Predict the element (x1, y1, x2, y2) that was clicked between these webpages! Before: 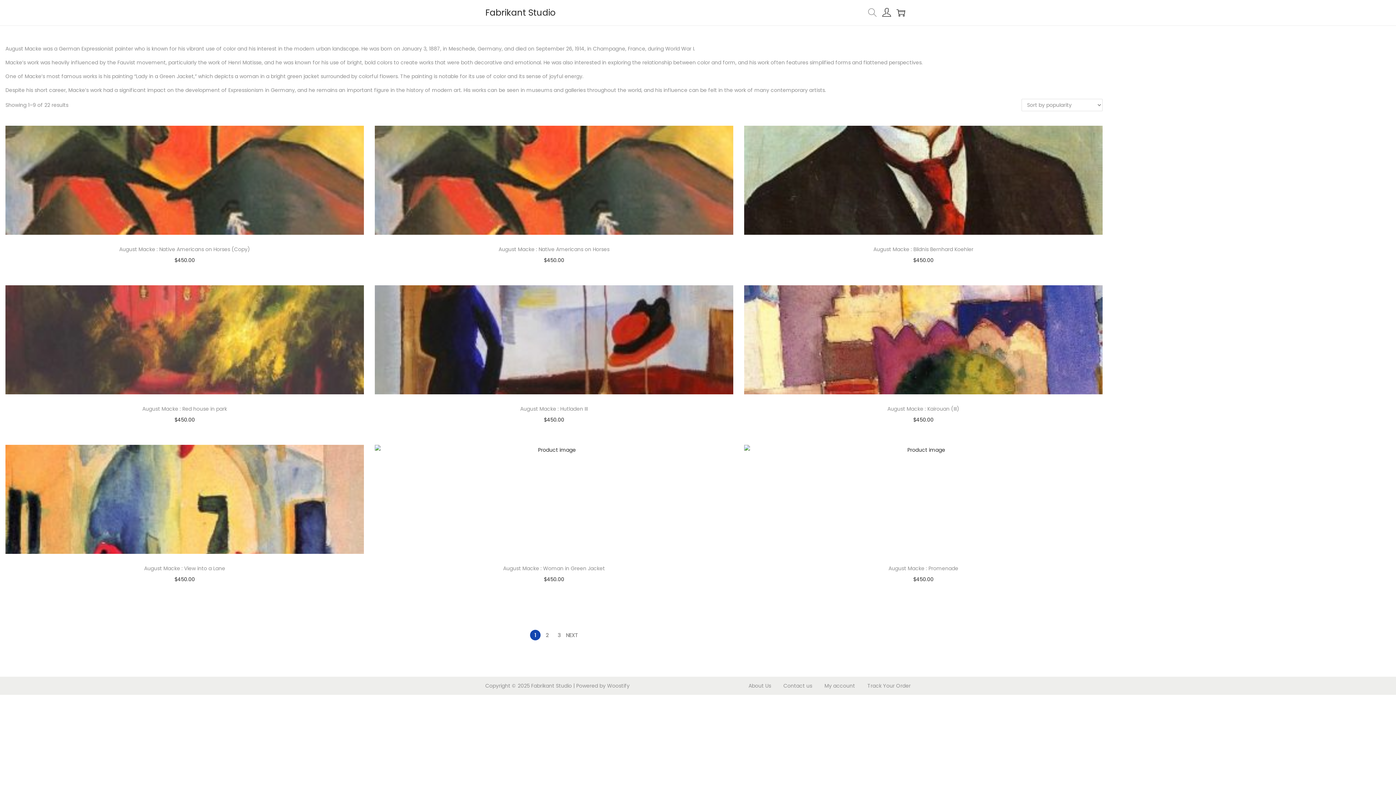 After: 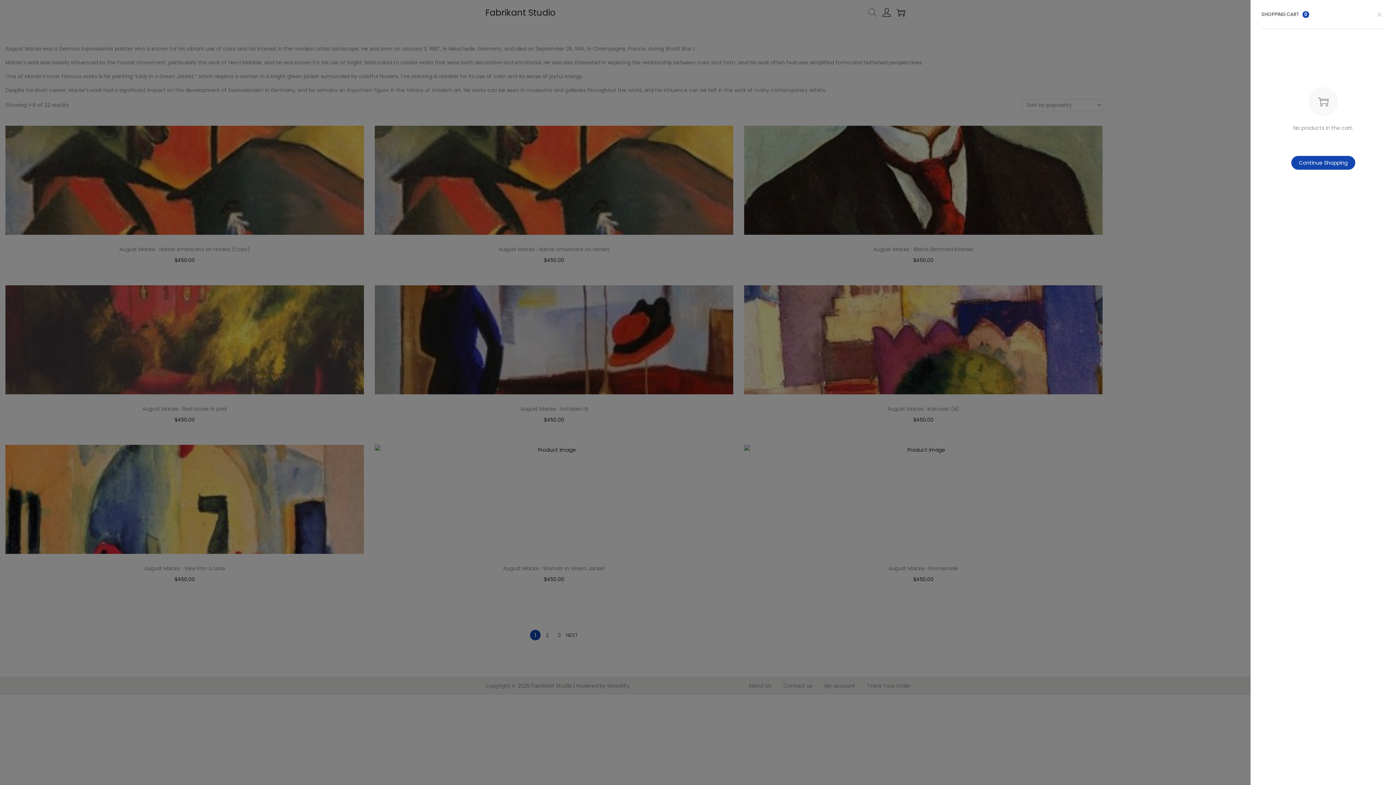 Action: bbox: (896, 8, 905, 17)